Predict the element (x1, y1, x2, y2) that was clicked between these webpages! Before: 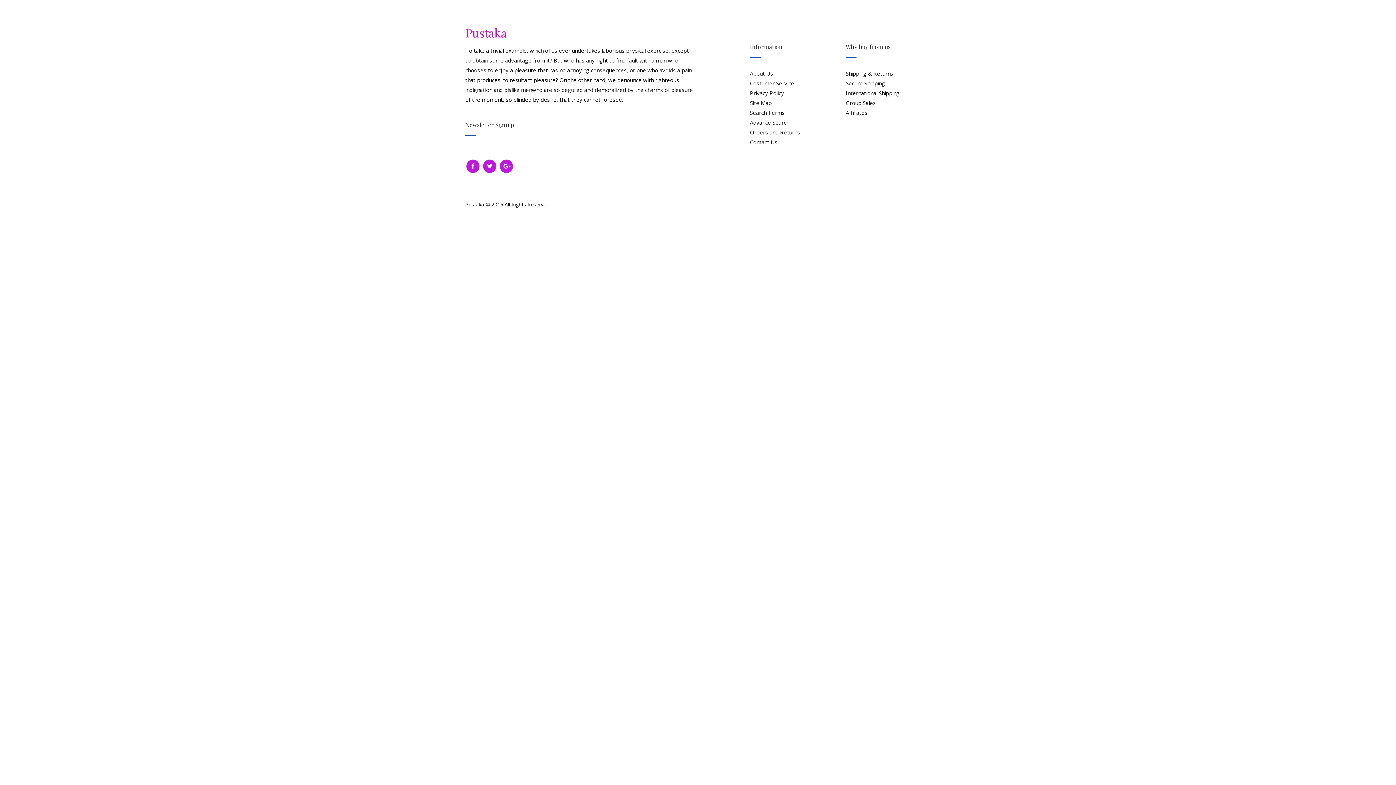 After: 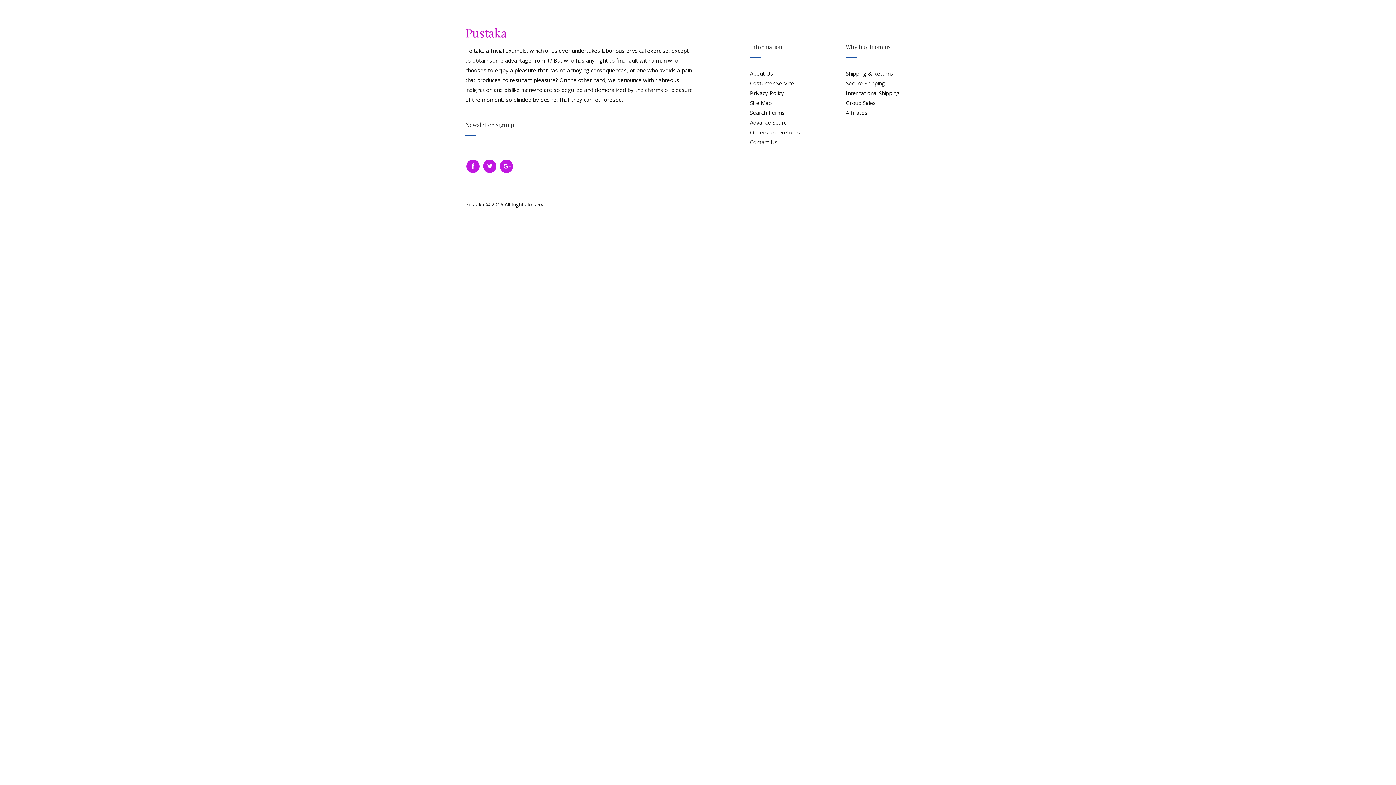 Action: label: Costumer Service bbox: (750, 79, 794, 86)